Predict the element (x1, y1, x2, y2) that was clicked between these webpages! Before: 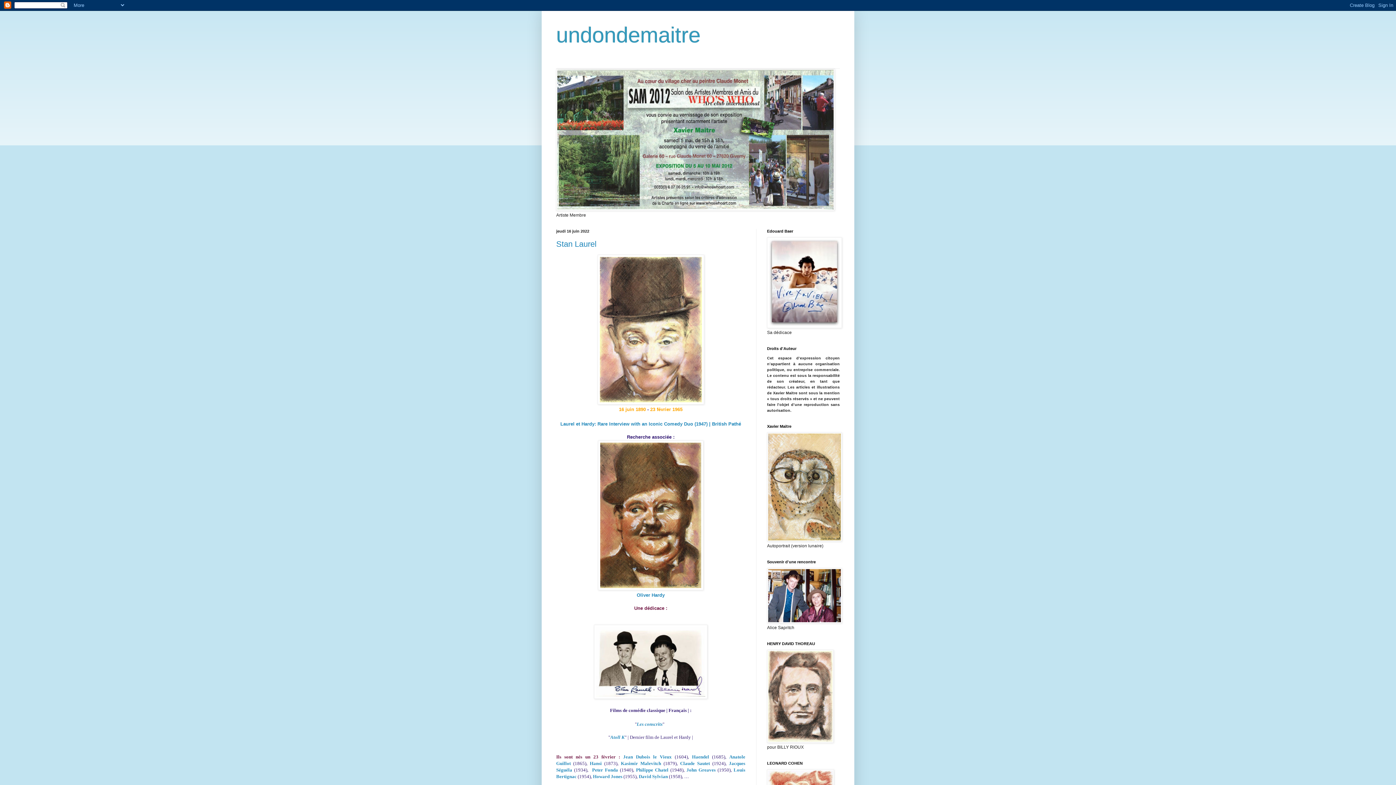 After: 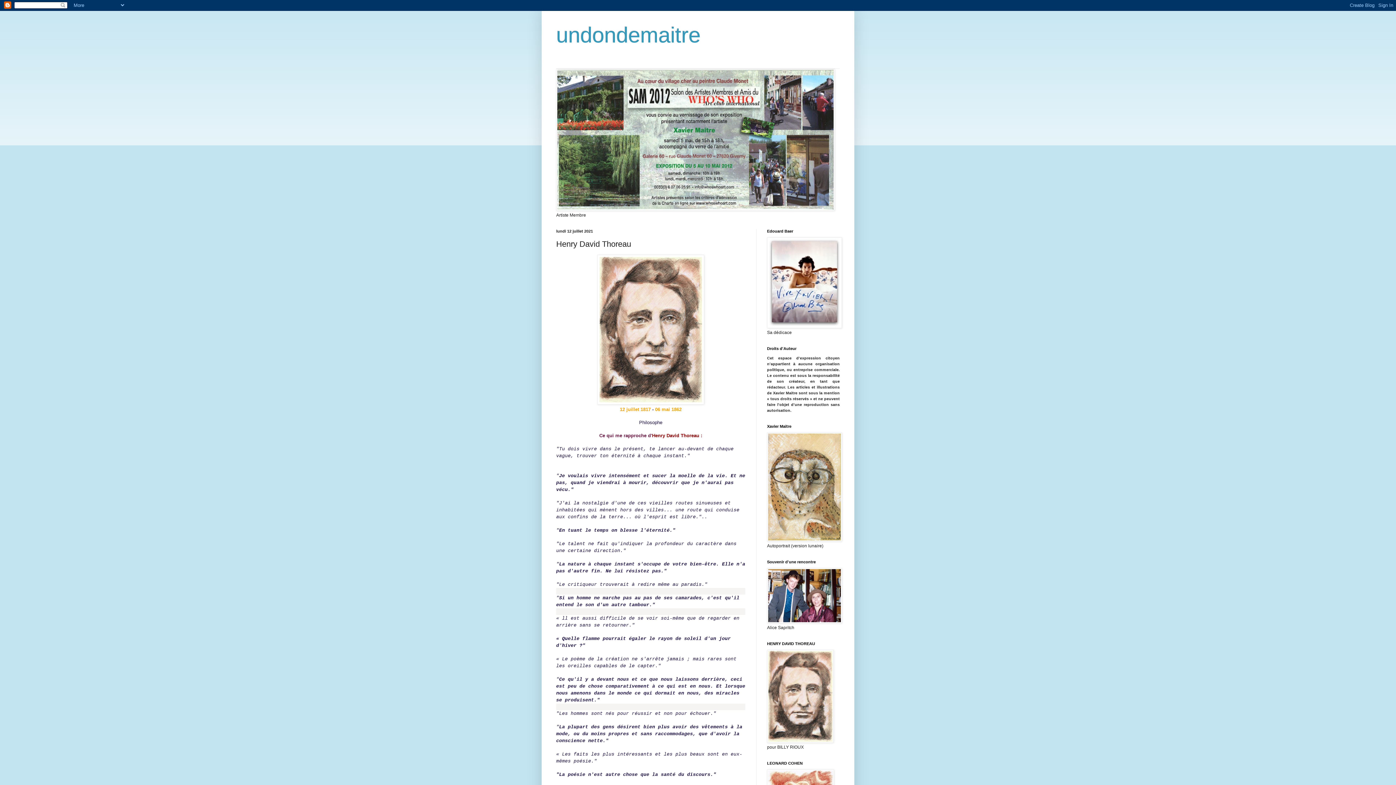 Action: bbox: (767, 739, 833, 744)